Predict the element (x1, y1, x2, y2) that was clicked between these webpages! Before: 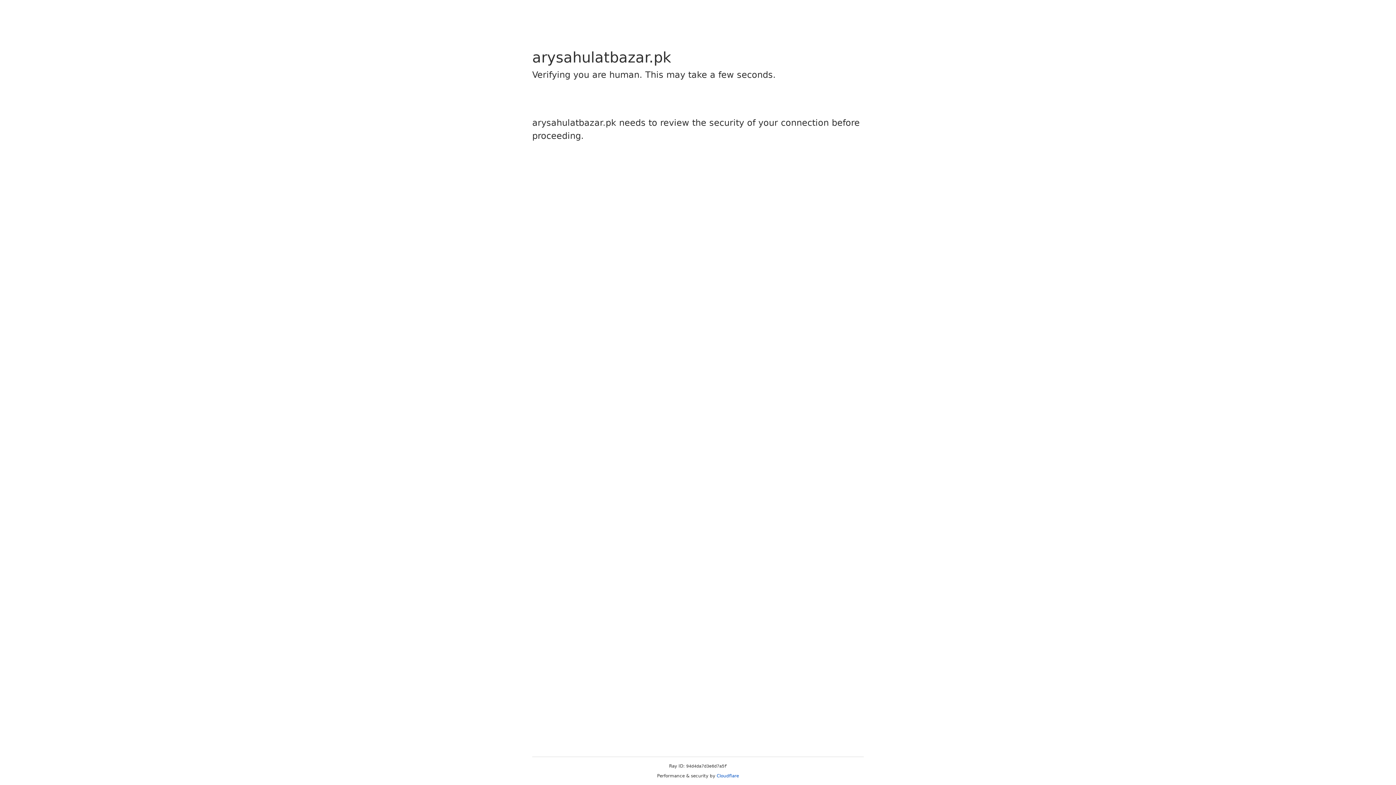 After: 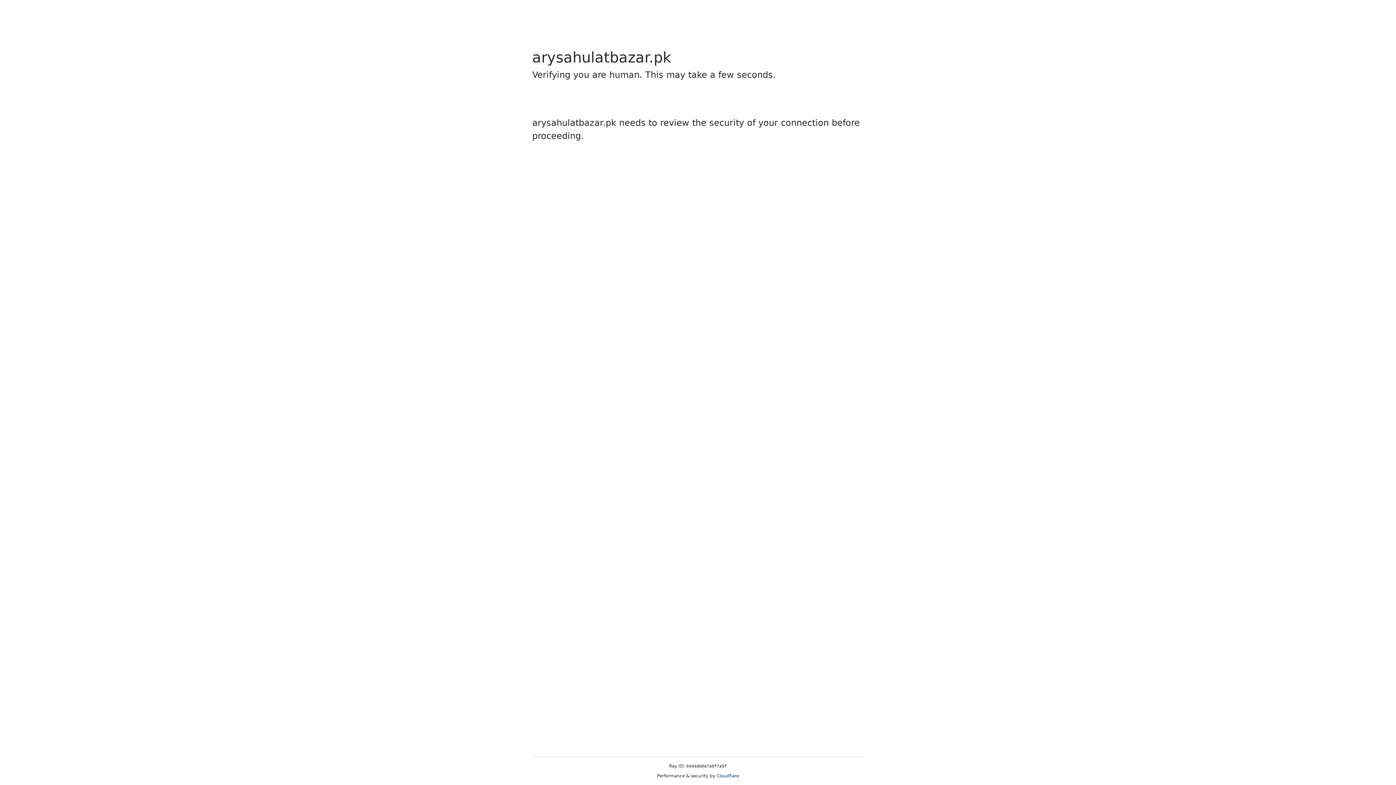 Action: bbox: (716, 773, 739, 778) label: Cloudflare